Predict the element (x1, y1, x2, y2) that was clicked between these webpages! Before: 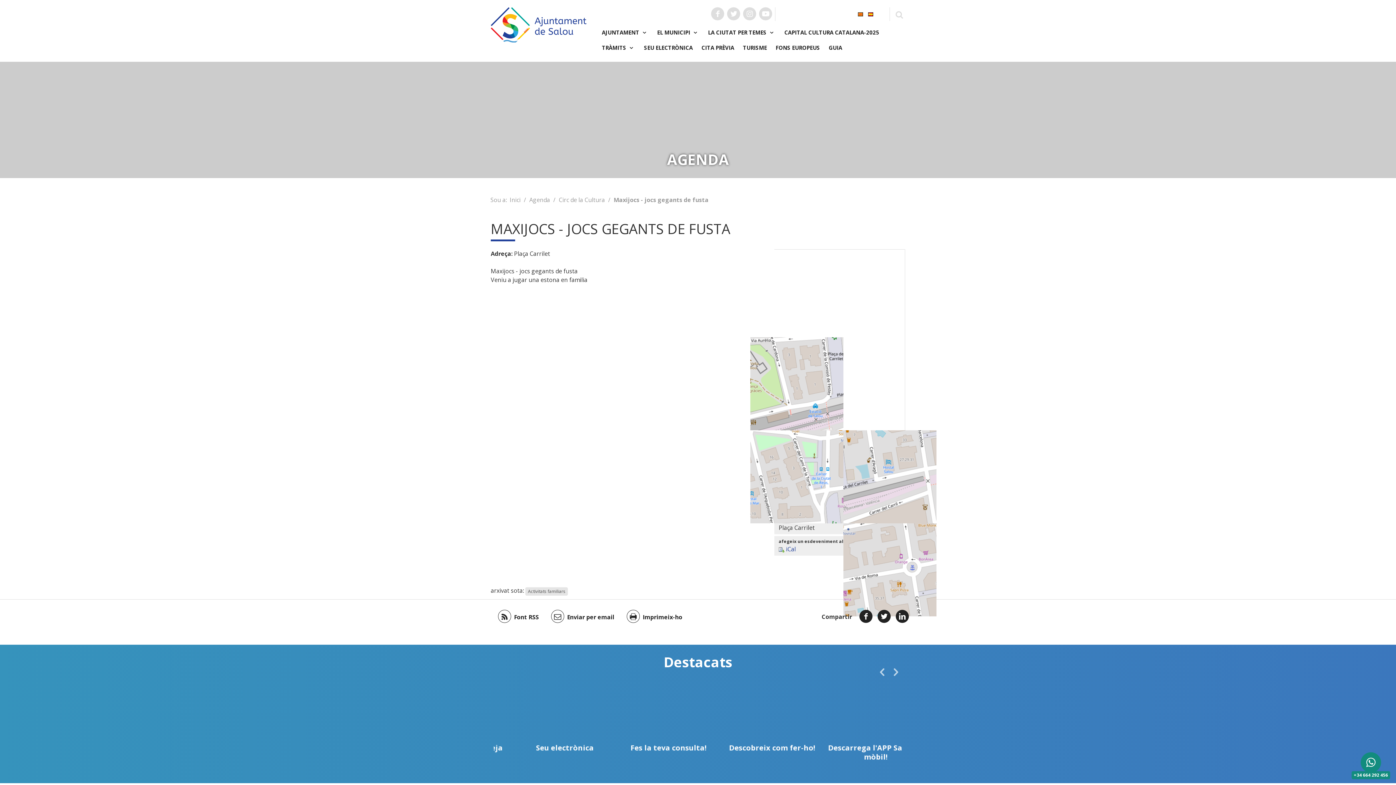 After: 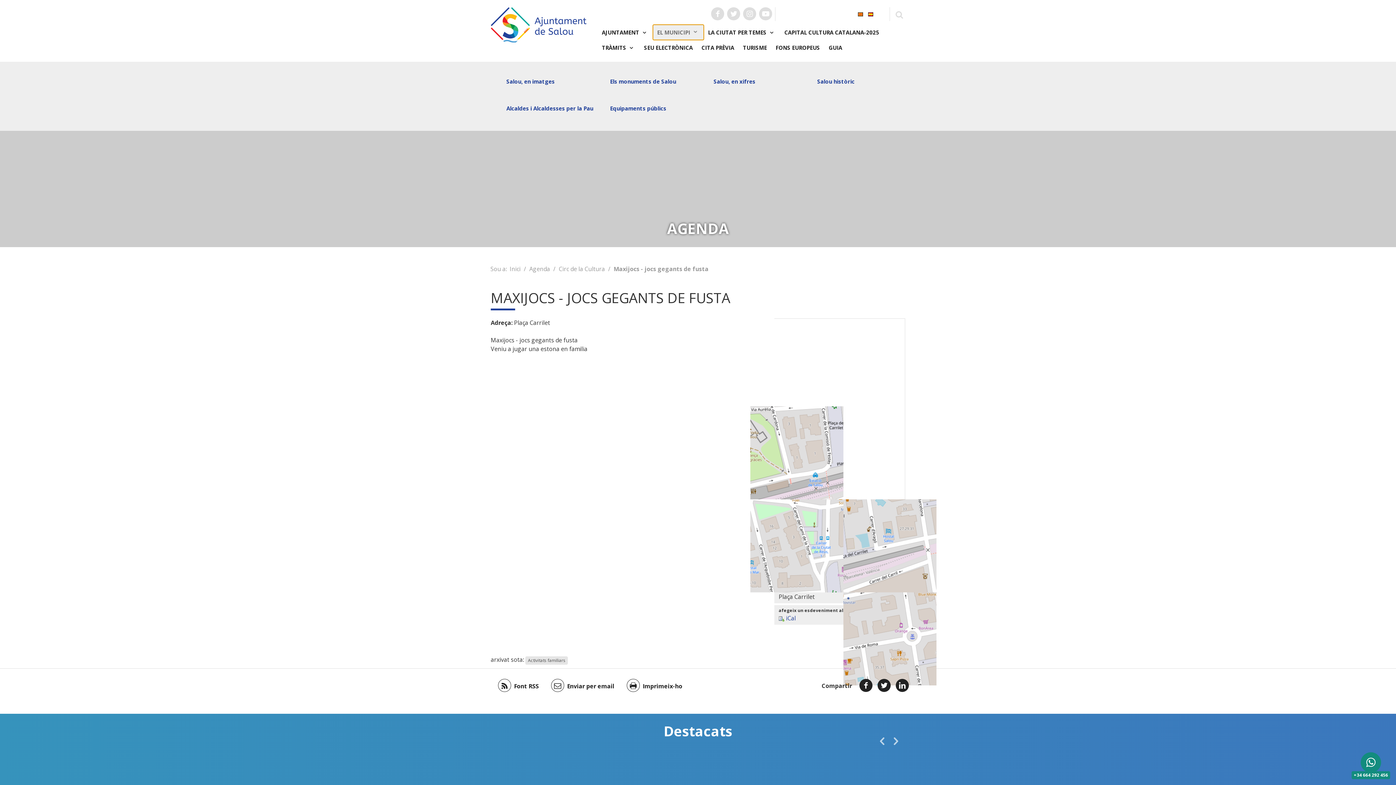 Action: label: EL MUNICIPI  bbox: (652, 24, 703, 40)